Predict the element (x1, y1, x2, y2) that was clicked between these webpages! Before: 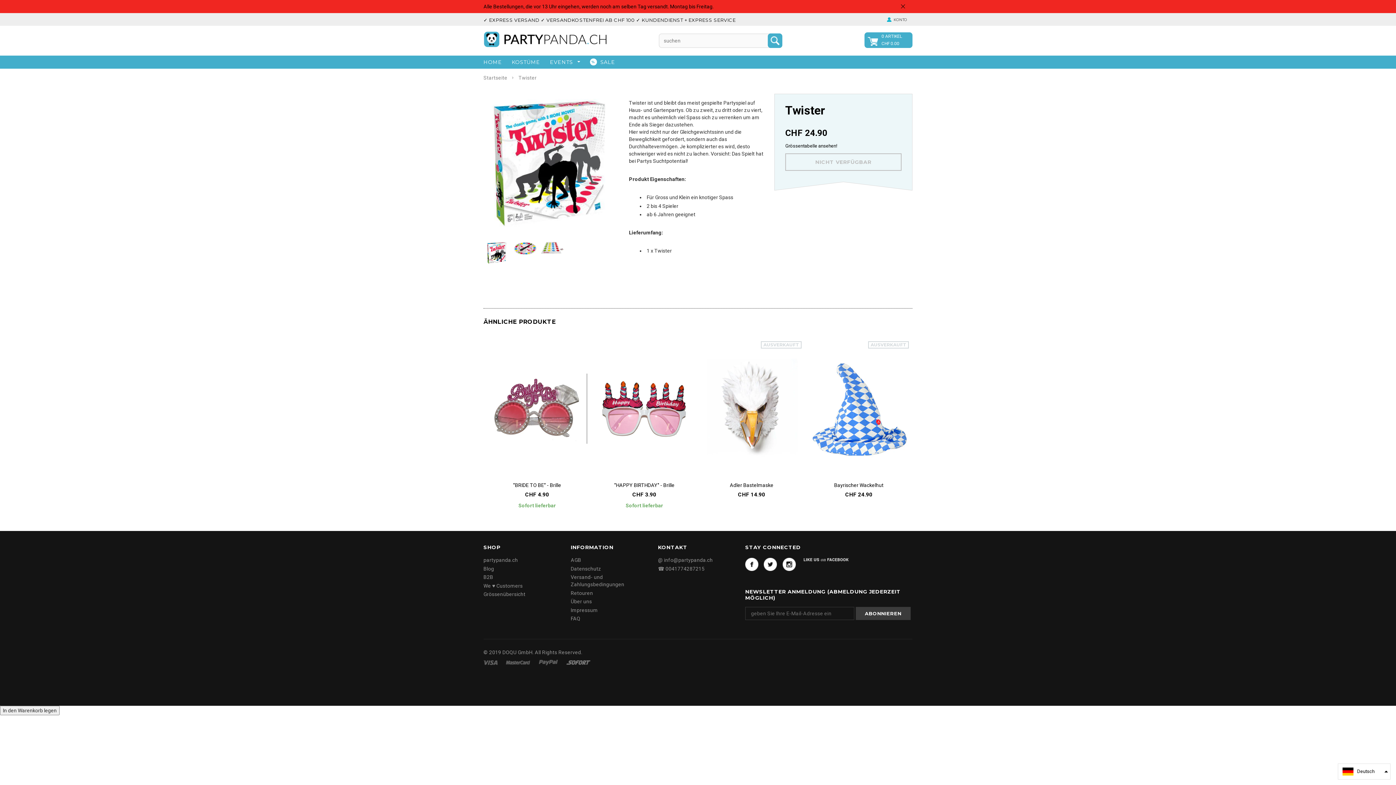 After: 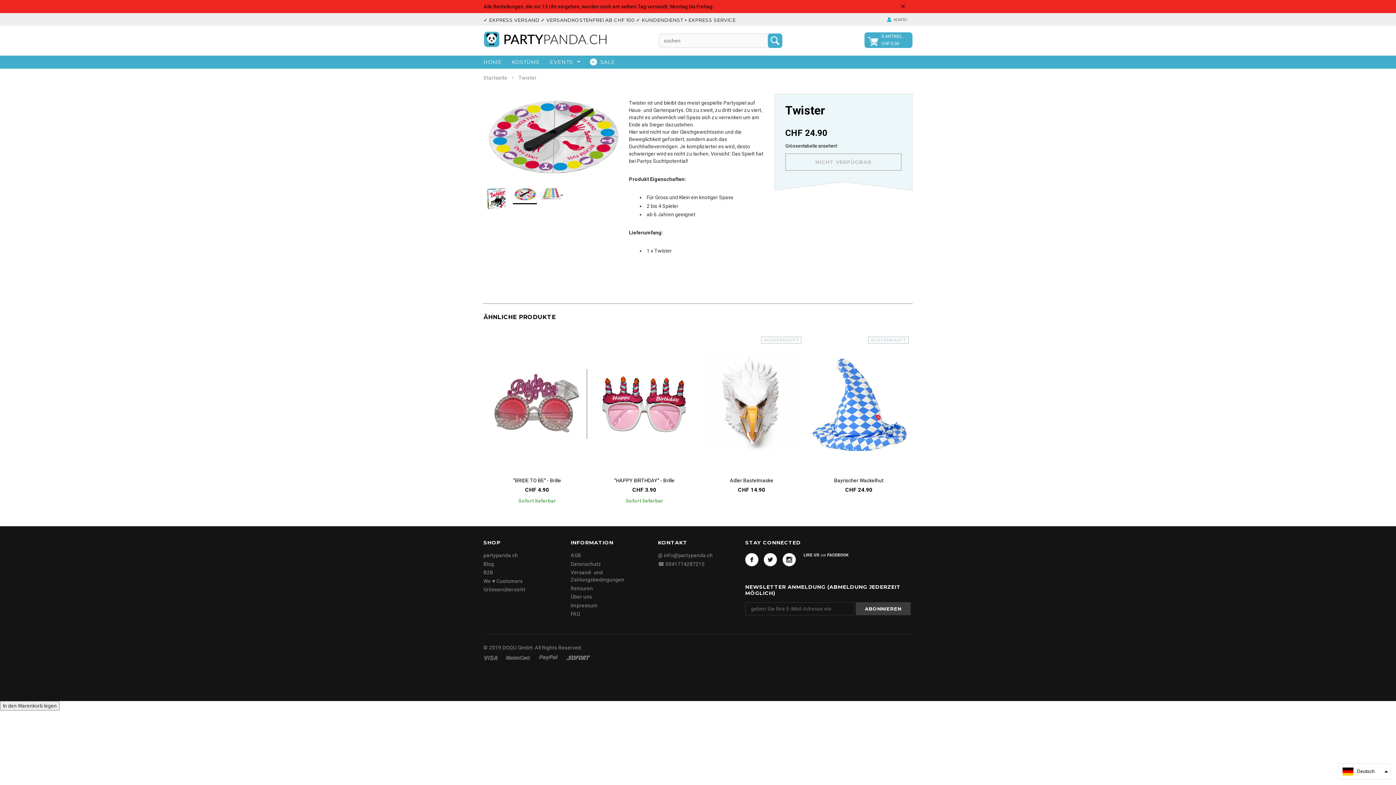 Action: bbox: (513, 241, 537, 258)